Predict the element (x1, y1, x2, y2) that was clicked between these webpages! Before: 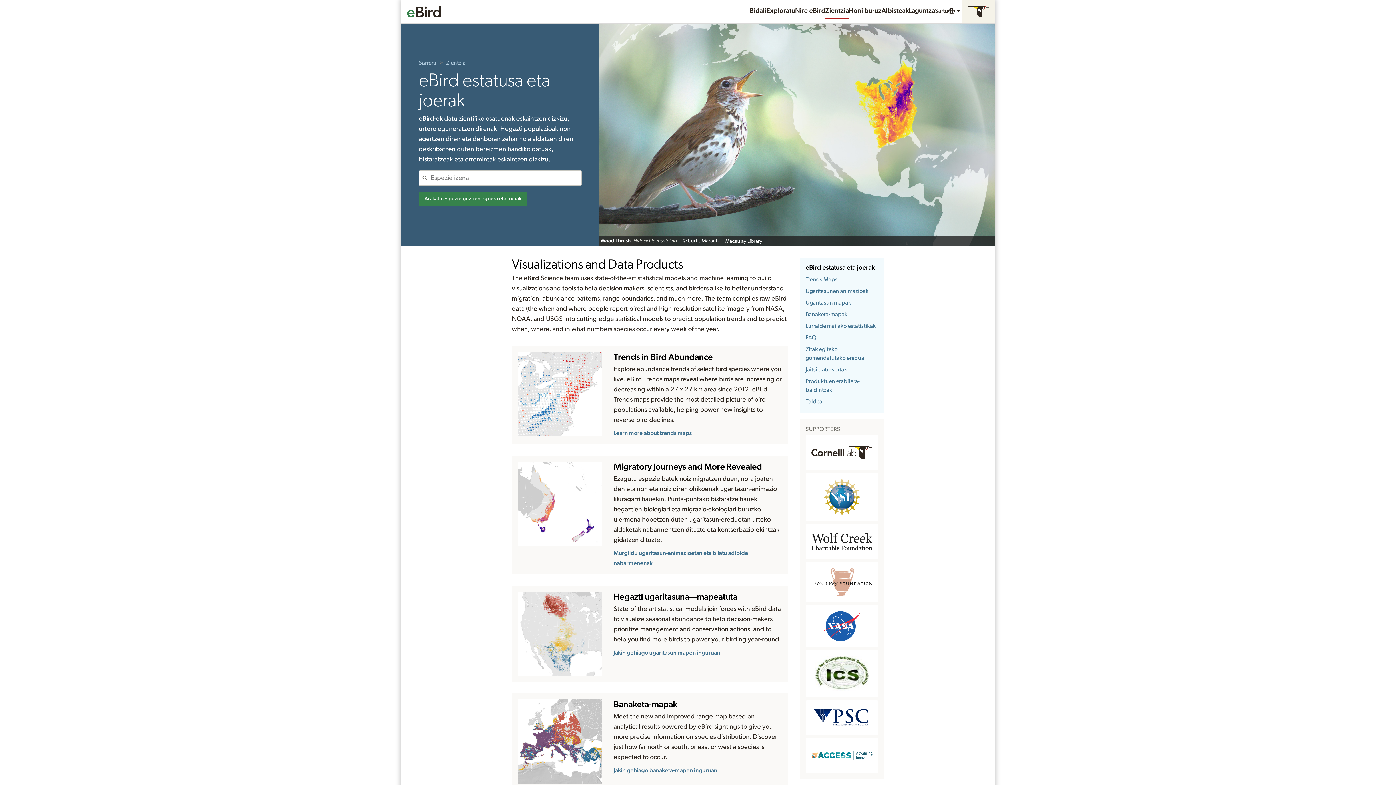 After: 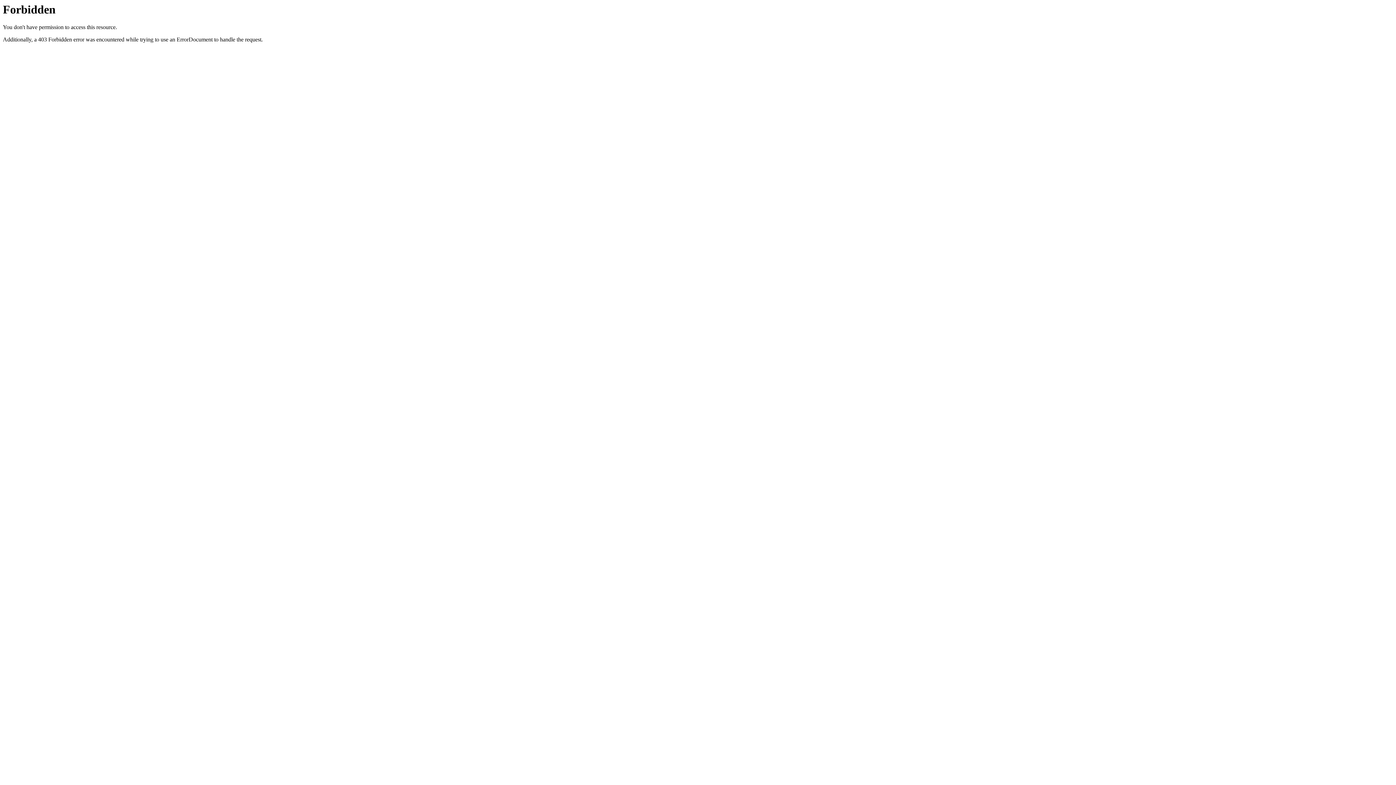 Action: bbox: (805, 738, 878, 773)